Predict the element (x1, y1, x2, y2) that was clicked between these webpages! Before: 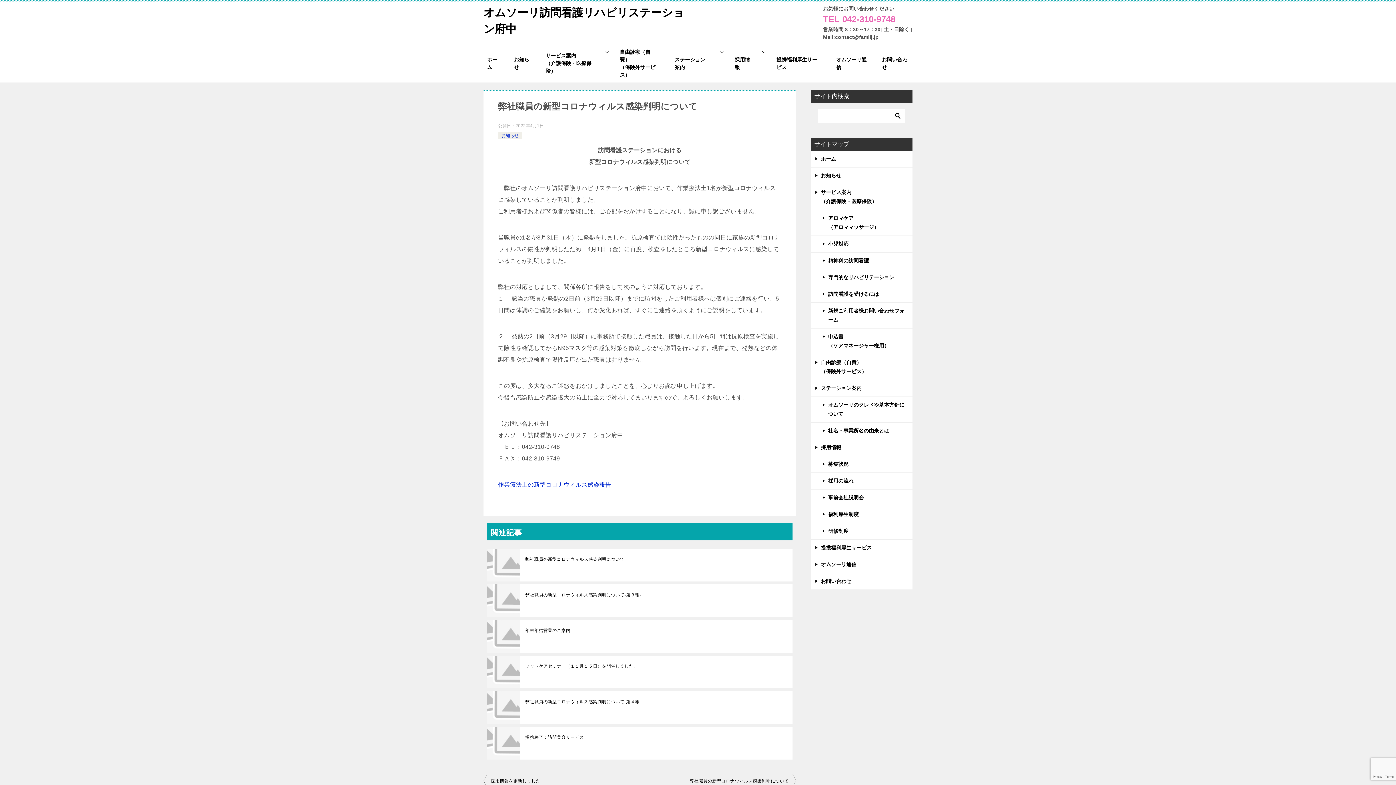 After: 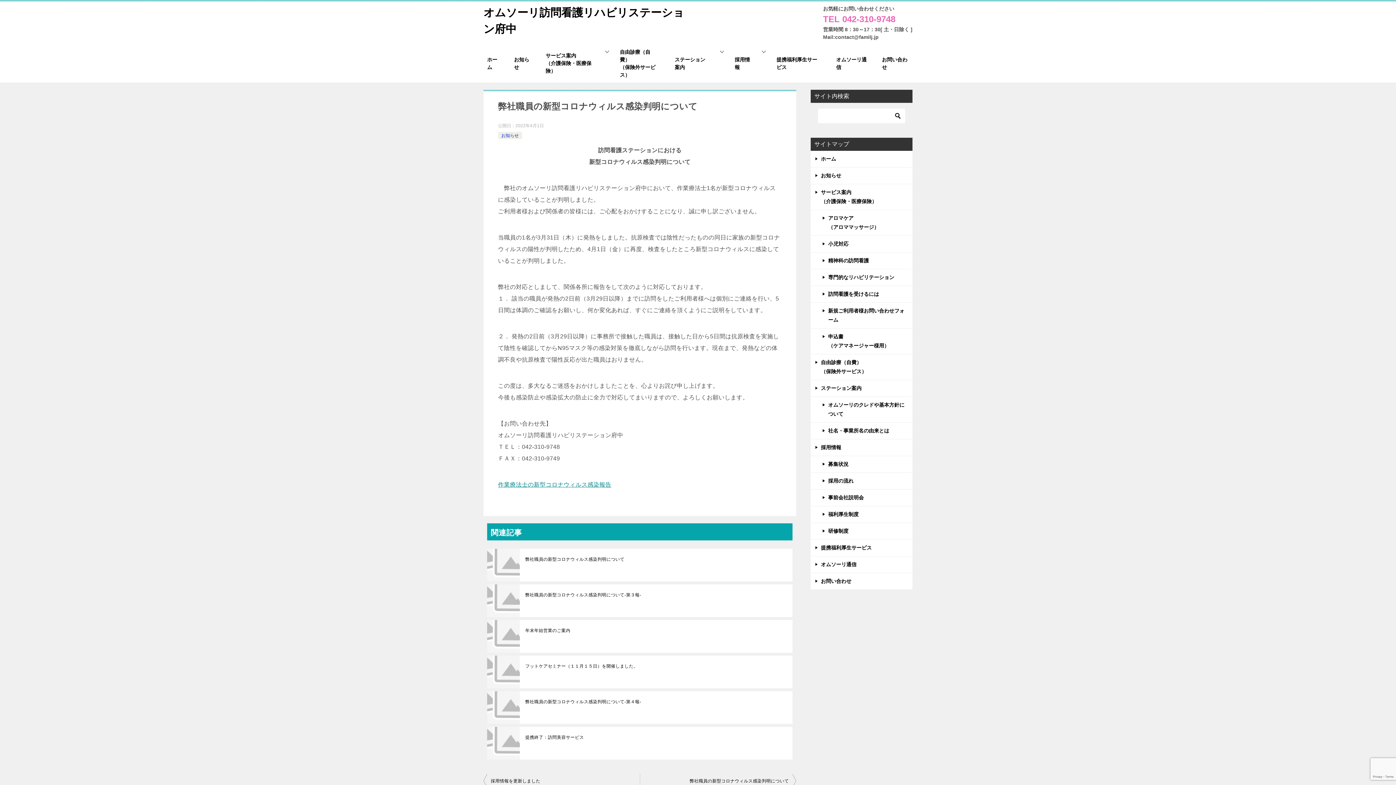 Action: bbox: (498, 481, 611, 488) label: 作業療法士の新型コロナウィルス感染報告